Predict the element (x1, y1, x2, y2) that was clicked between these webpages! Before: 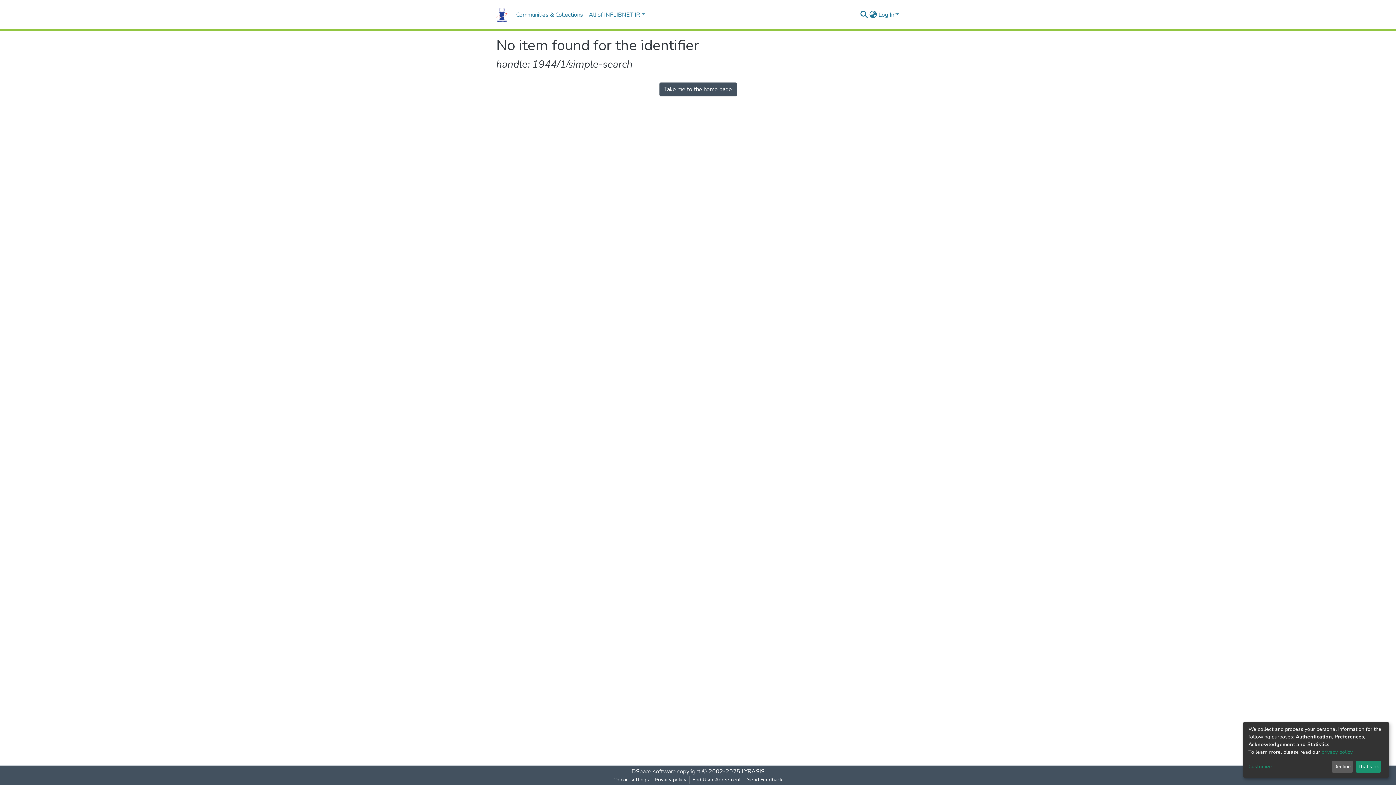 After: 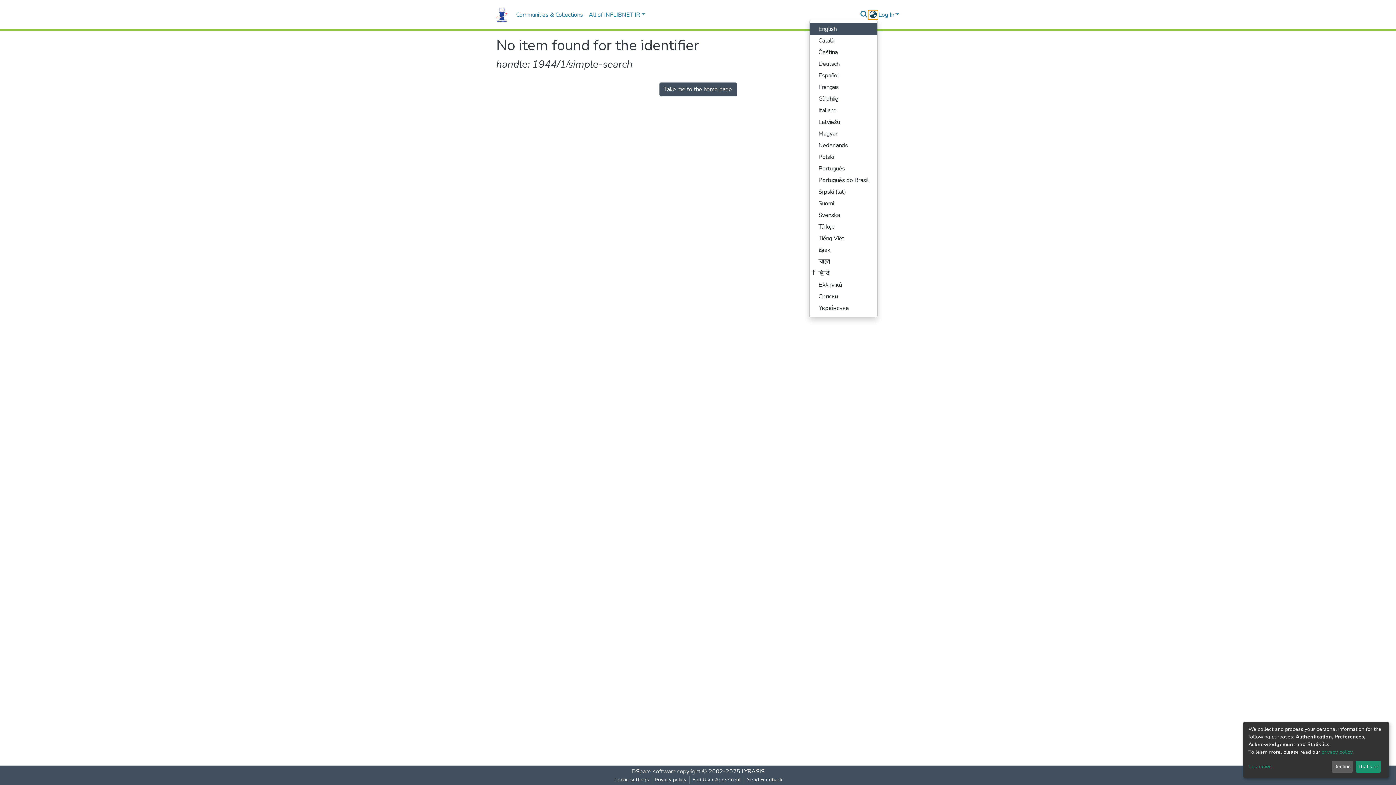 Action: label: Language switch bbox: (868, 10, 877, 19)